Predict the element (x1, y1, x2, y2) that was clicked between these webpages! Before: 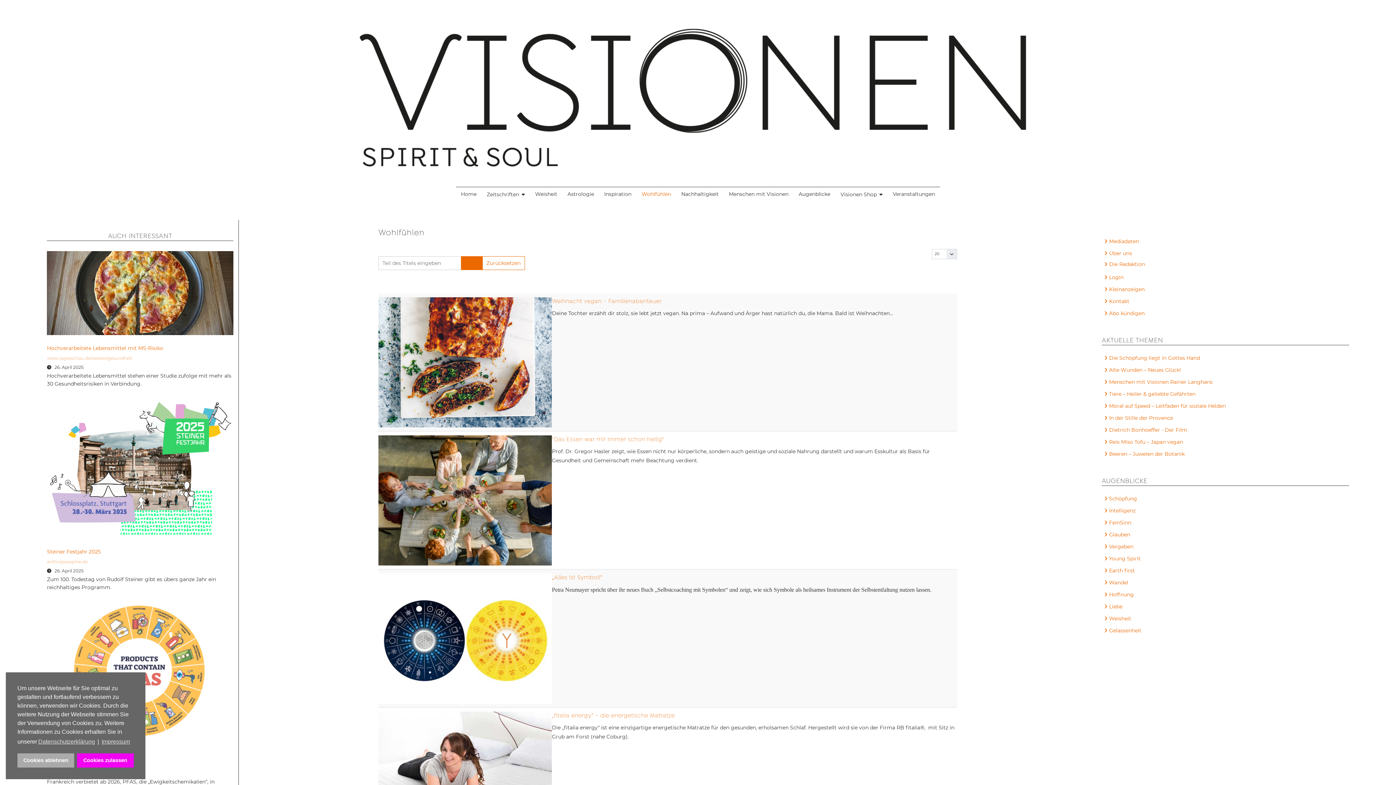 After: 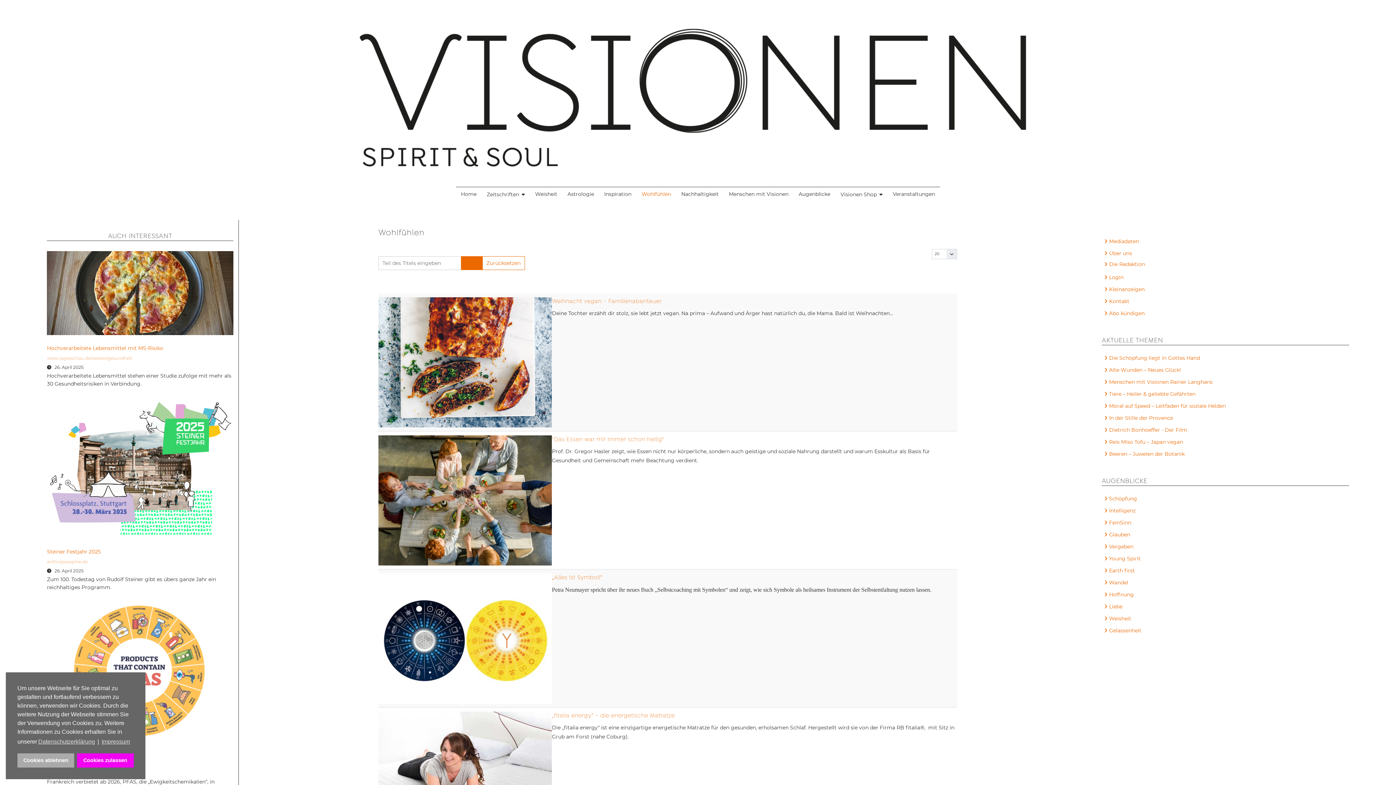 Action: label: Wohlfühlen bbox: (636, 187, 676, 201)